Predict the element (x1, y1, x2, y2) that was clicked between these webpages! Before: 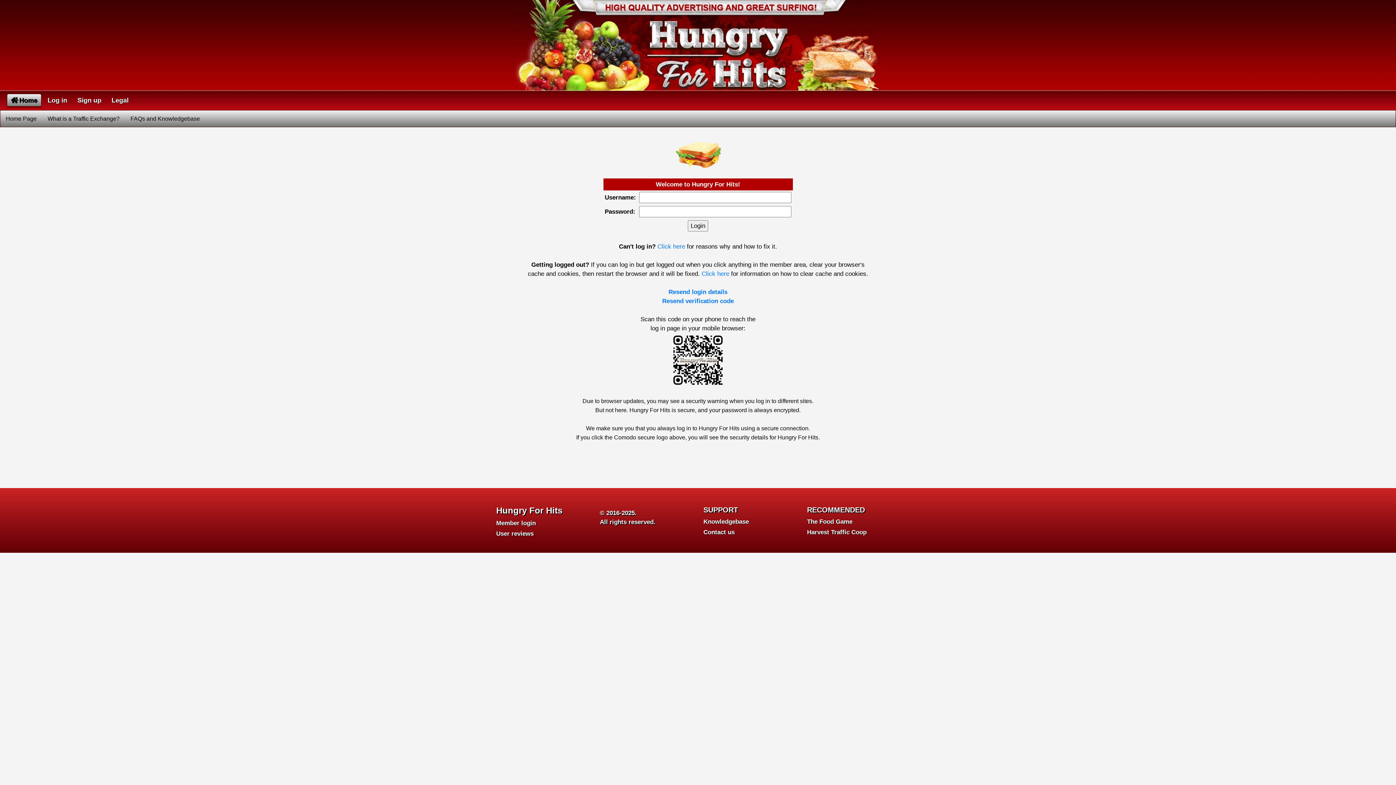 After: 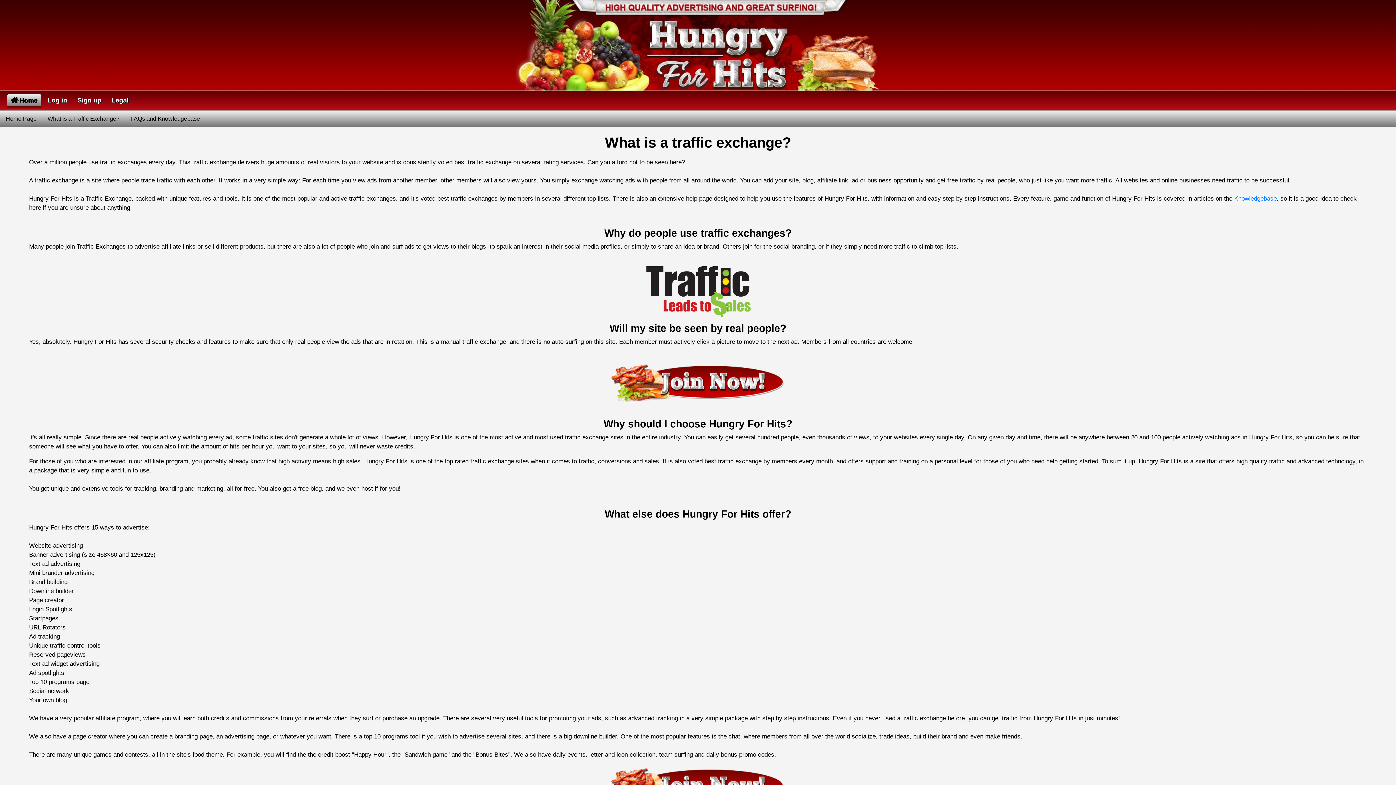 Action: bbox: (42, 110, 125, 126) label: What is a Traffic Exchange?